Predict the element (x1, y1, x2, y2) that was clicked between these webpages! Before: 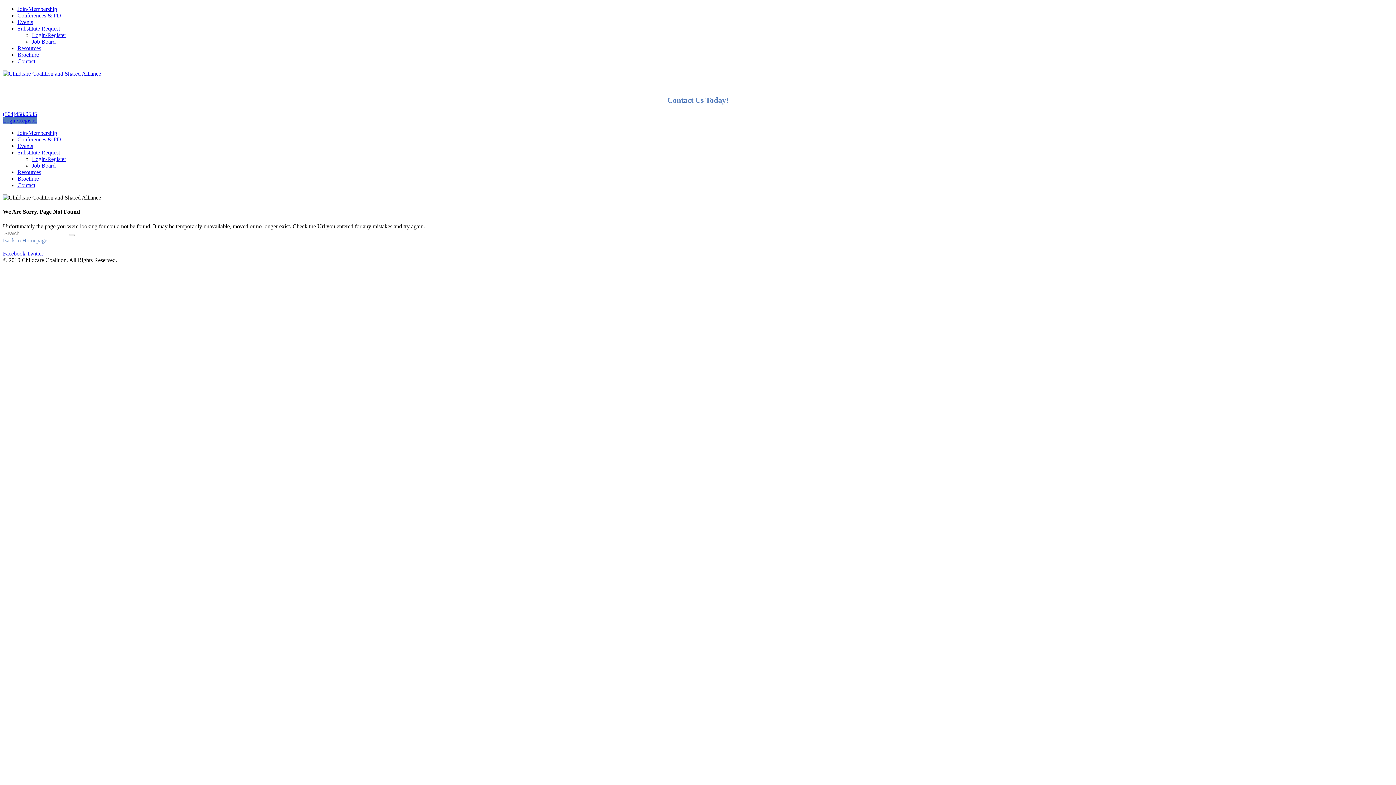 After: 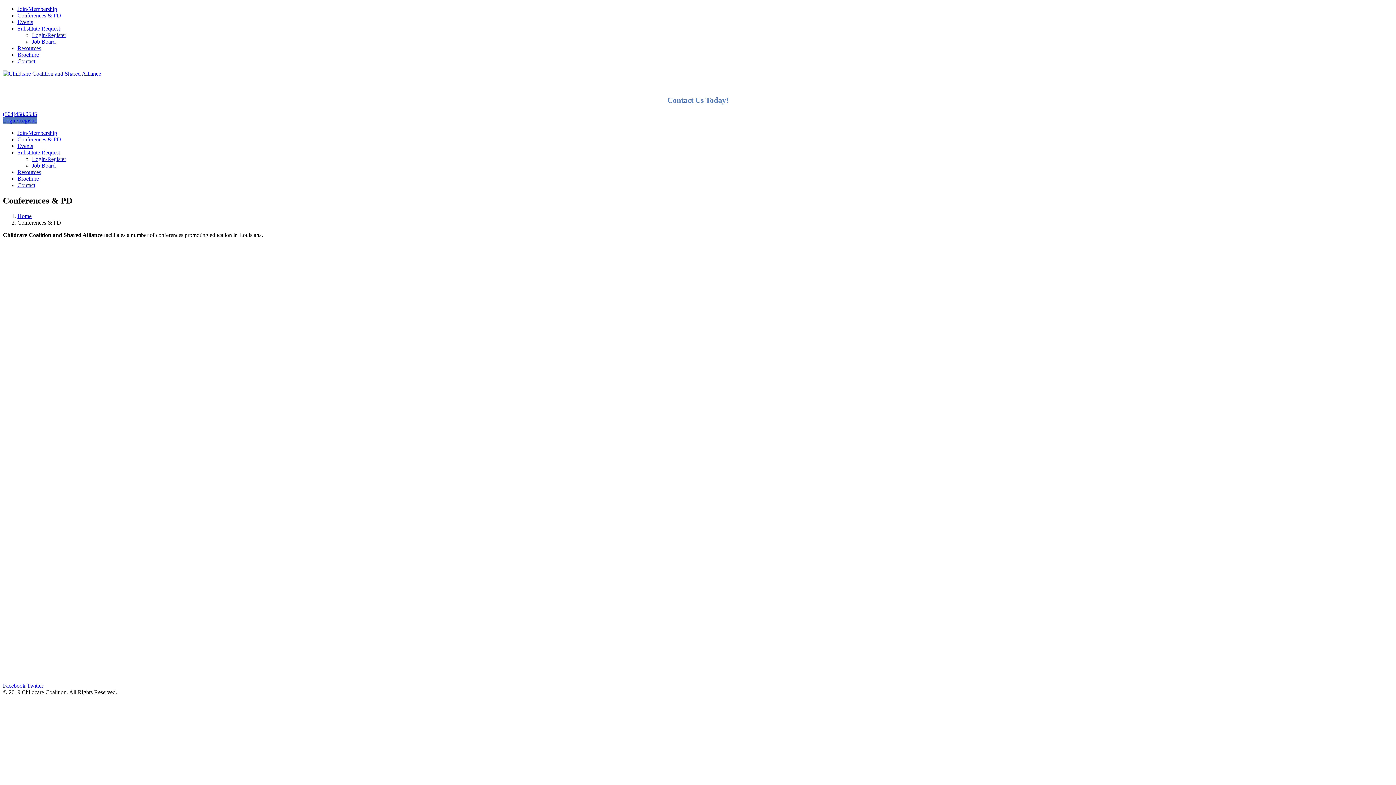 Action: label: Conferences & PD bbox: (17, 136, 61, 142)